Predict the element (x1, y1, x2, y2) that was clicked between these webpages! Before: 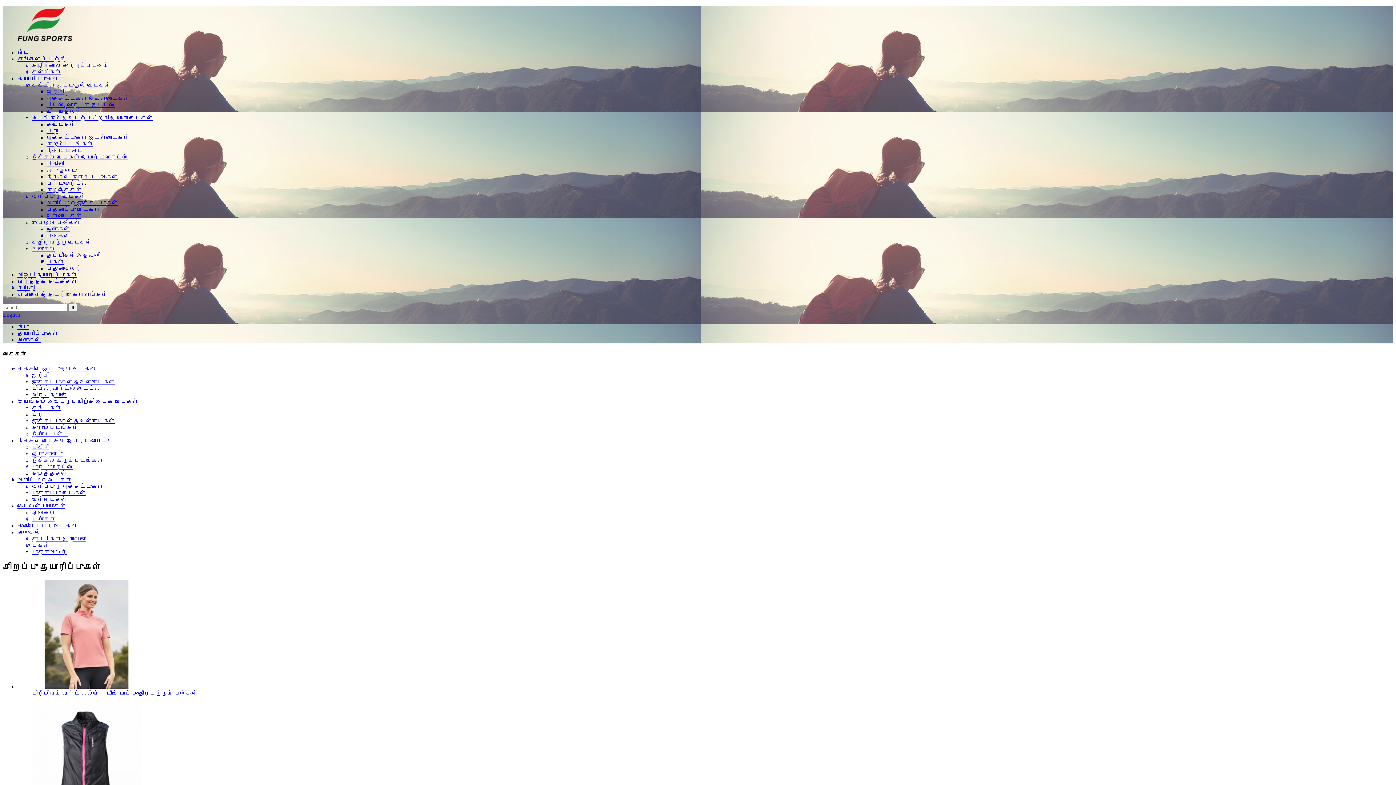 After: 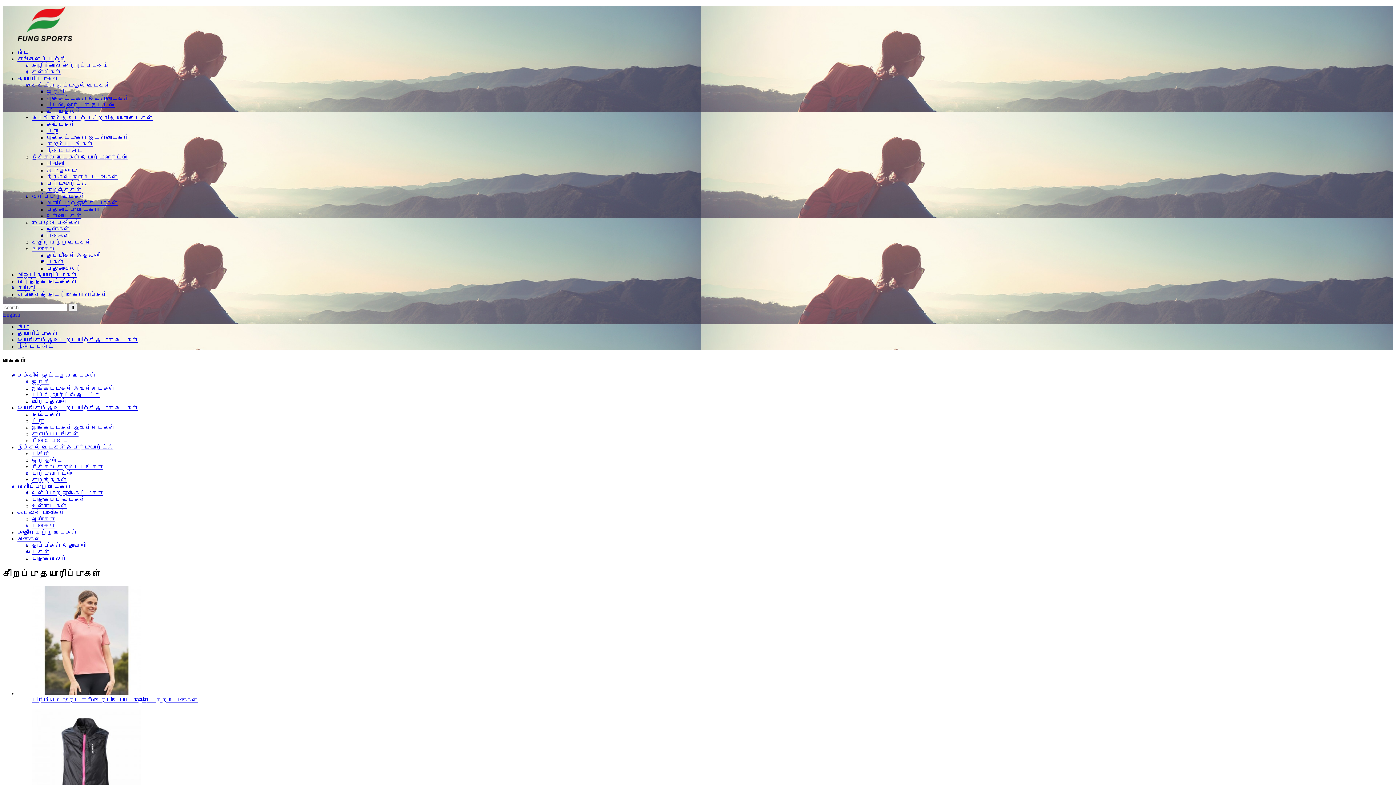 Action: bbox: (32, 431, 68, 437) label: நீண்ட பேன்ட்